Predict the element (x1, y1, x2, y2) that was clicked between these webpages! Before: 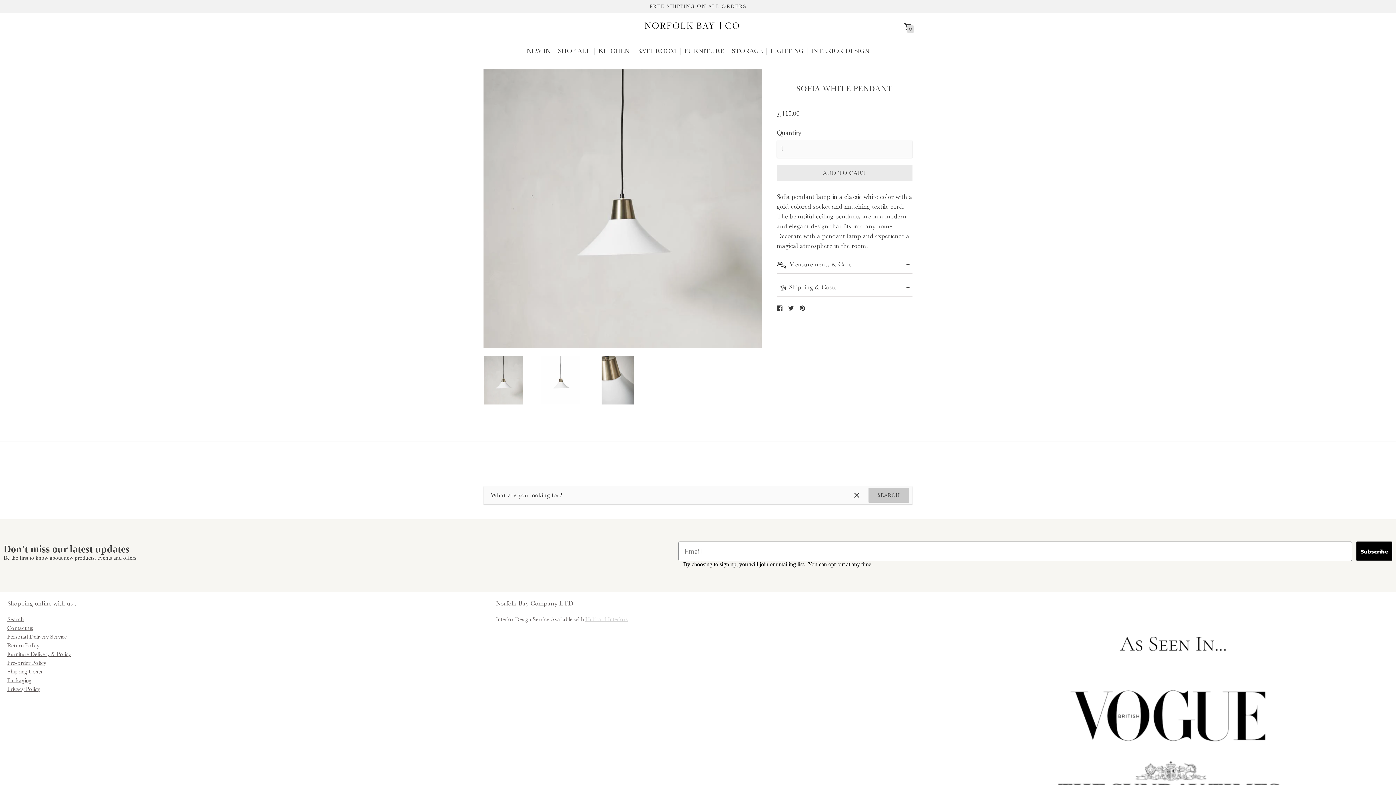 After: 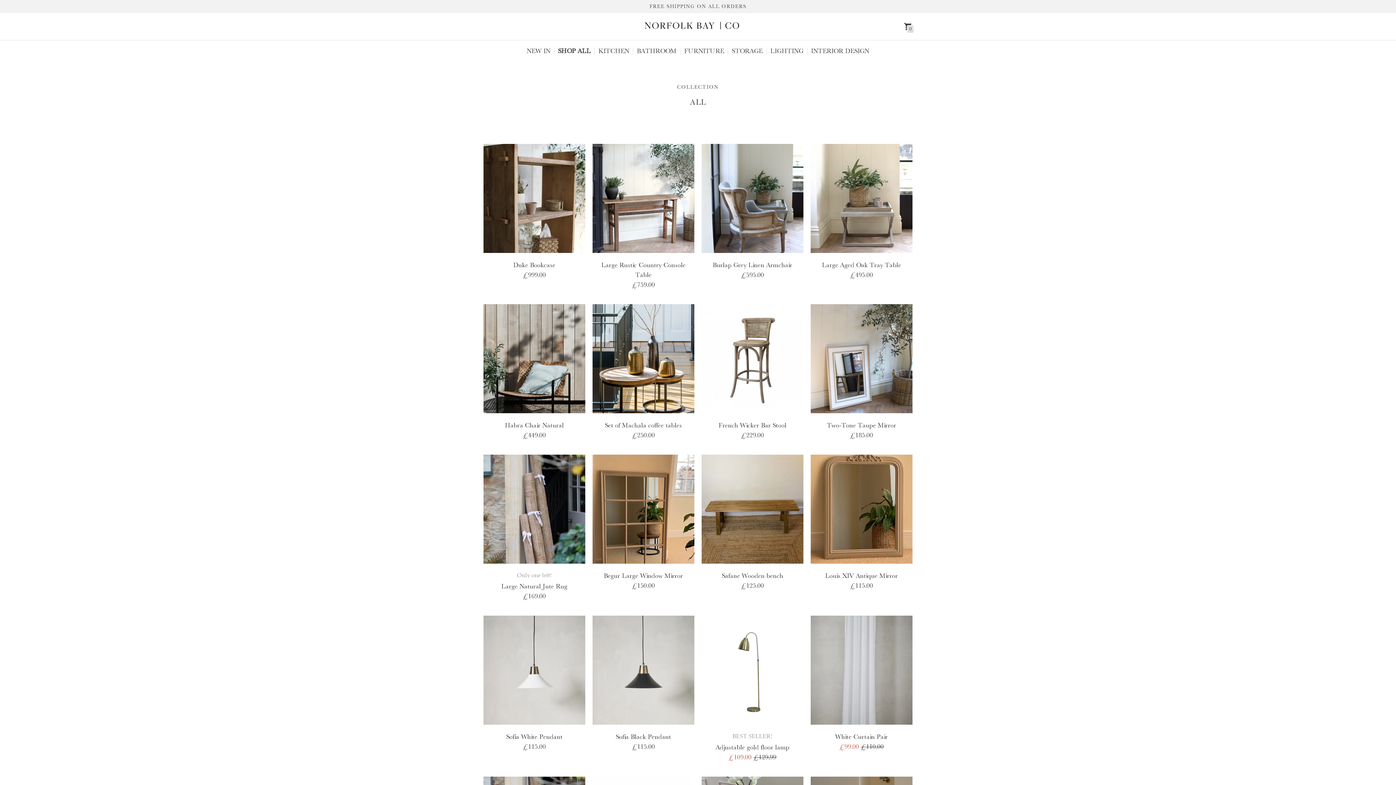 Action: bbox: (558, 47, 590, 54) label: SHOP ALL